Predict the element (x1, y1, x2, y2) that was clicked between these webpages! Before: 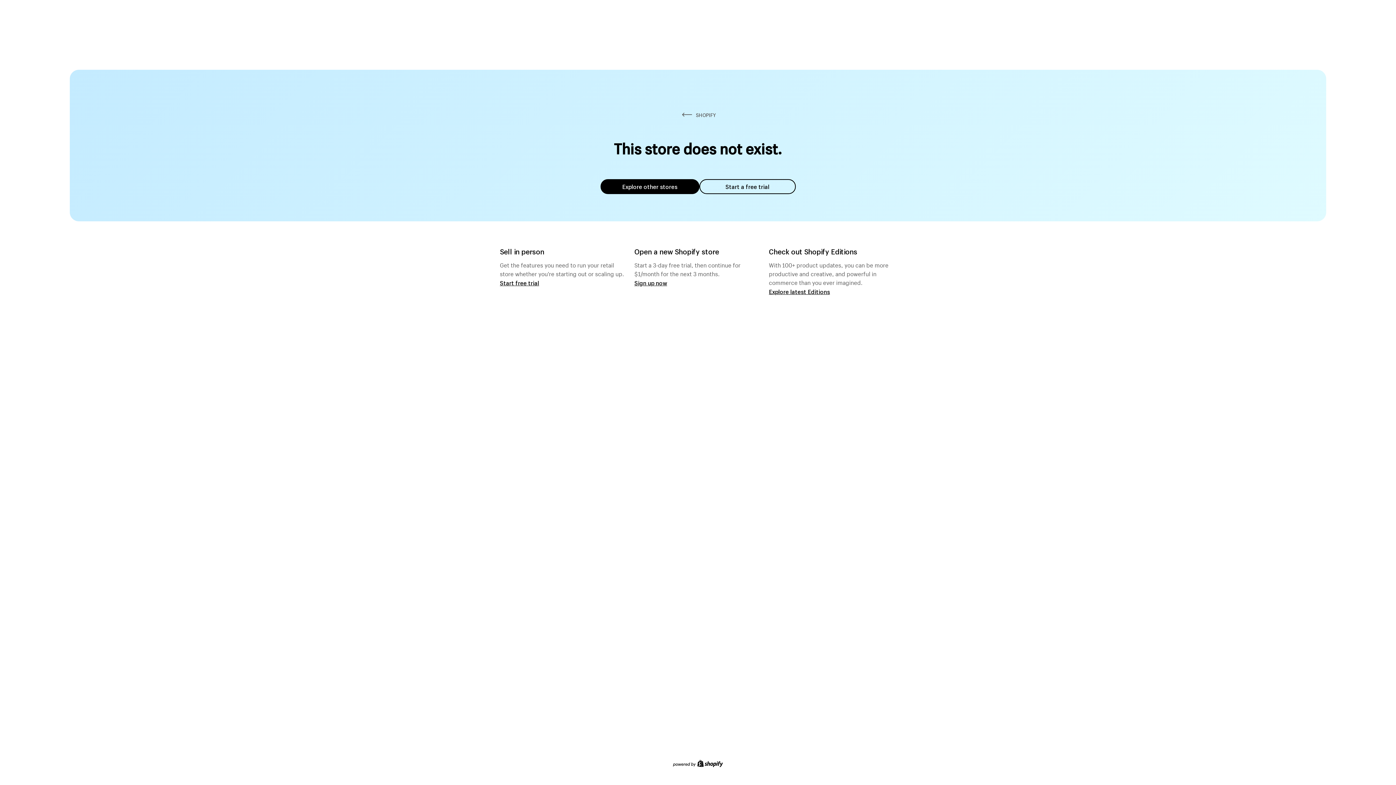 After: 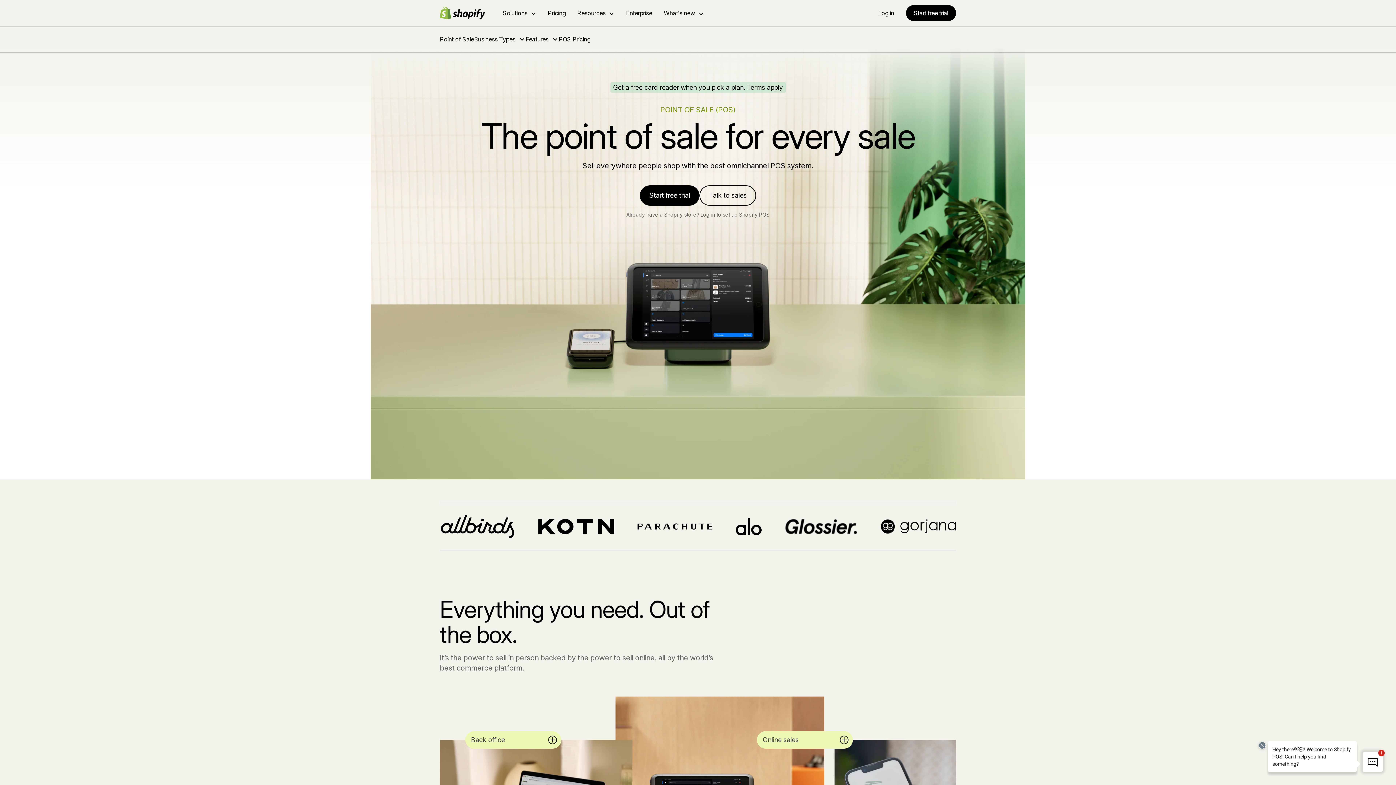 Action: label: Start free trial bbox: (500, 279, 539, 286)